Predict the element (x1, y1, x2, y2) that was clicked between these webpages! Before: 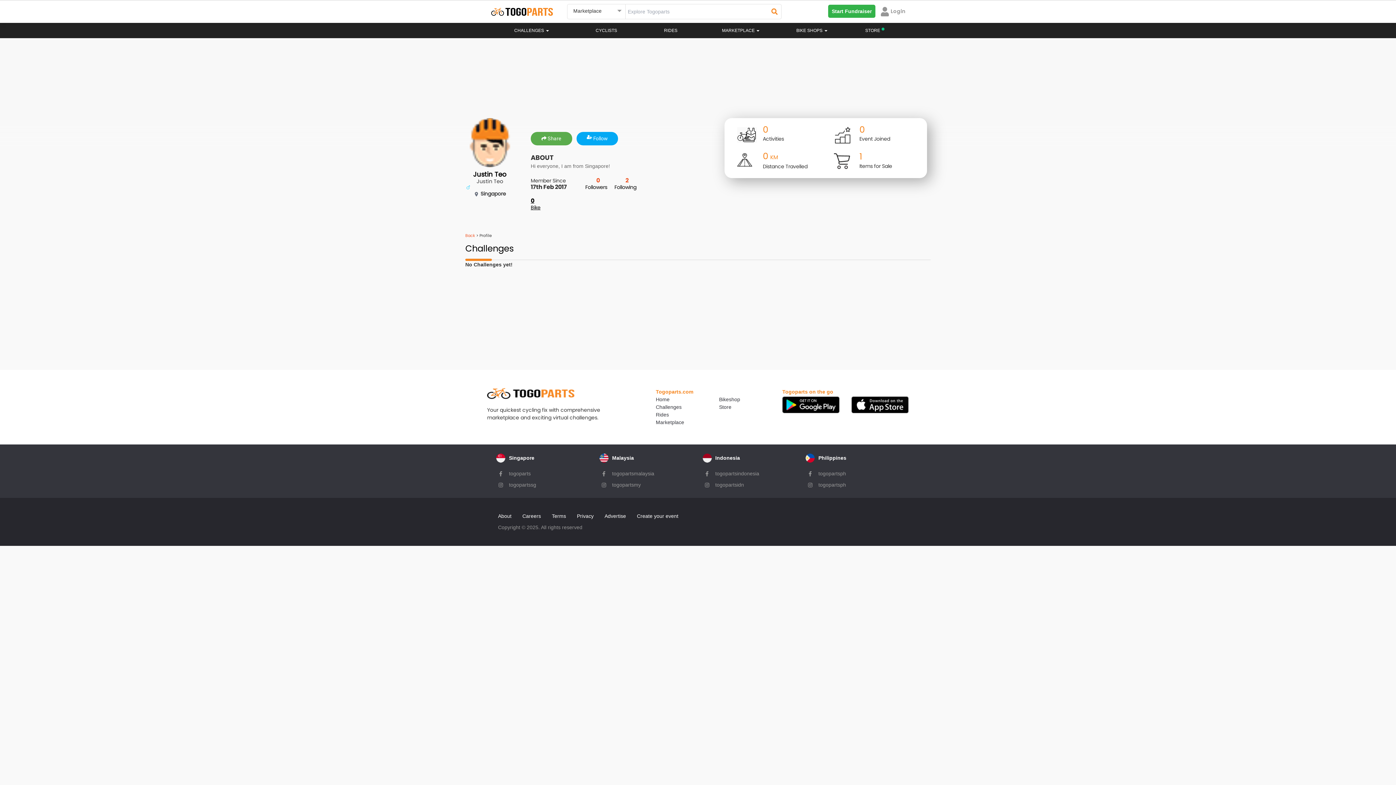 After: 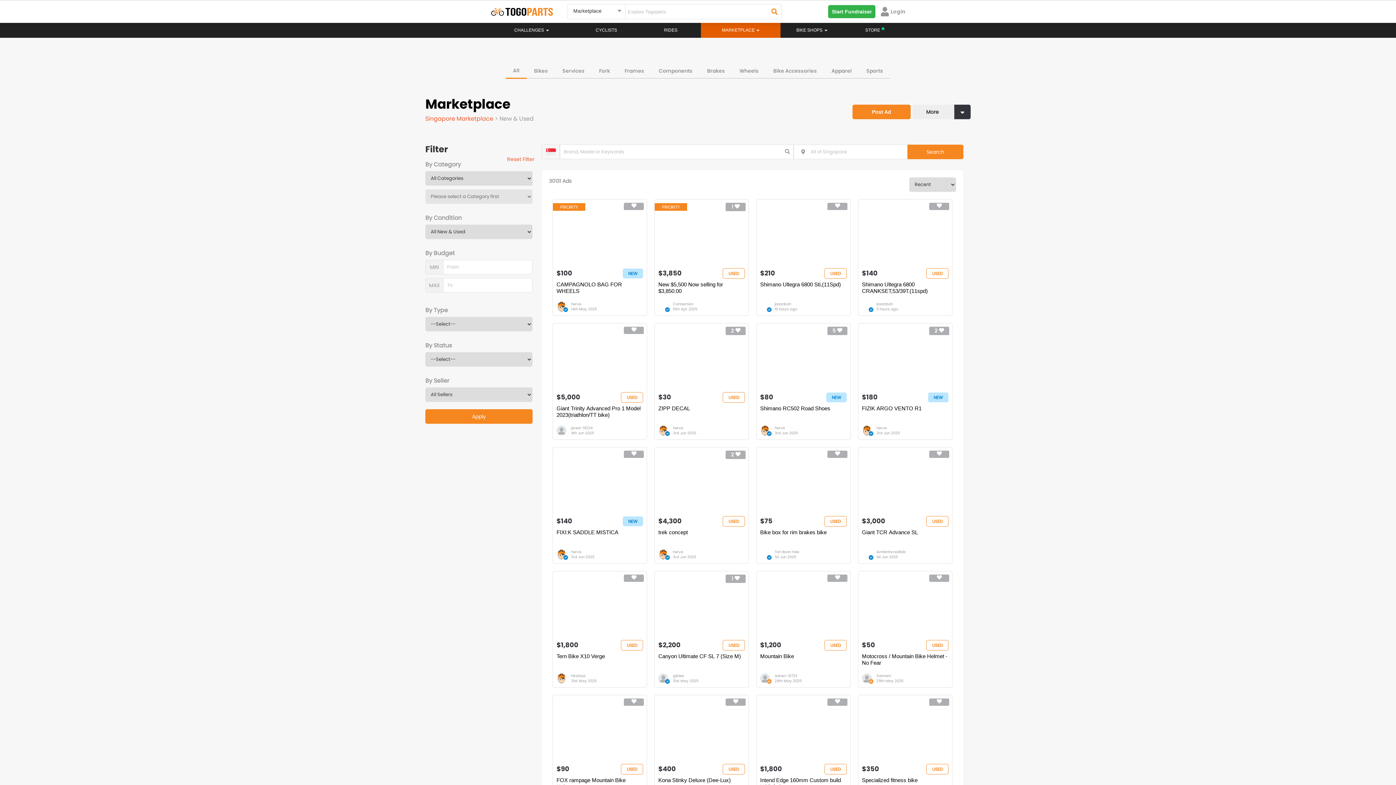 Action: bbox: (701, 22, 780, 38) label: MARKETPLACE 